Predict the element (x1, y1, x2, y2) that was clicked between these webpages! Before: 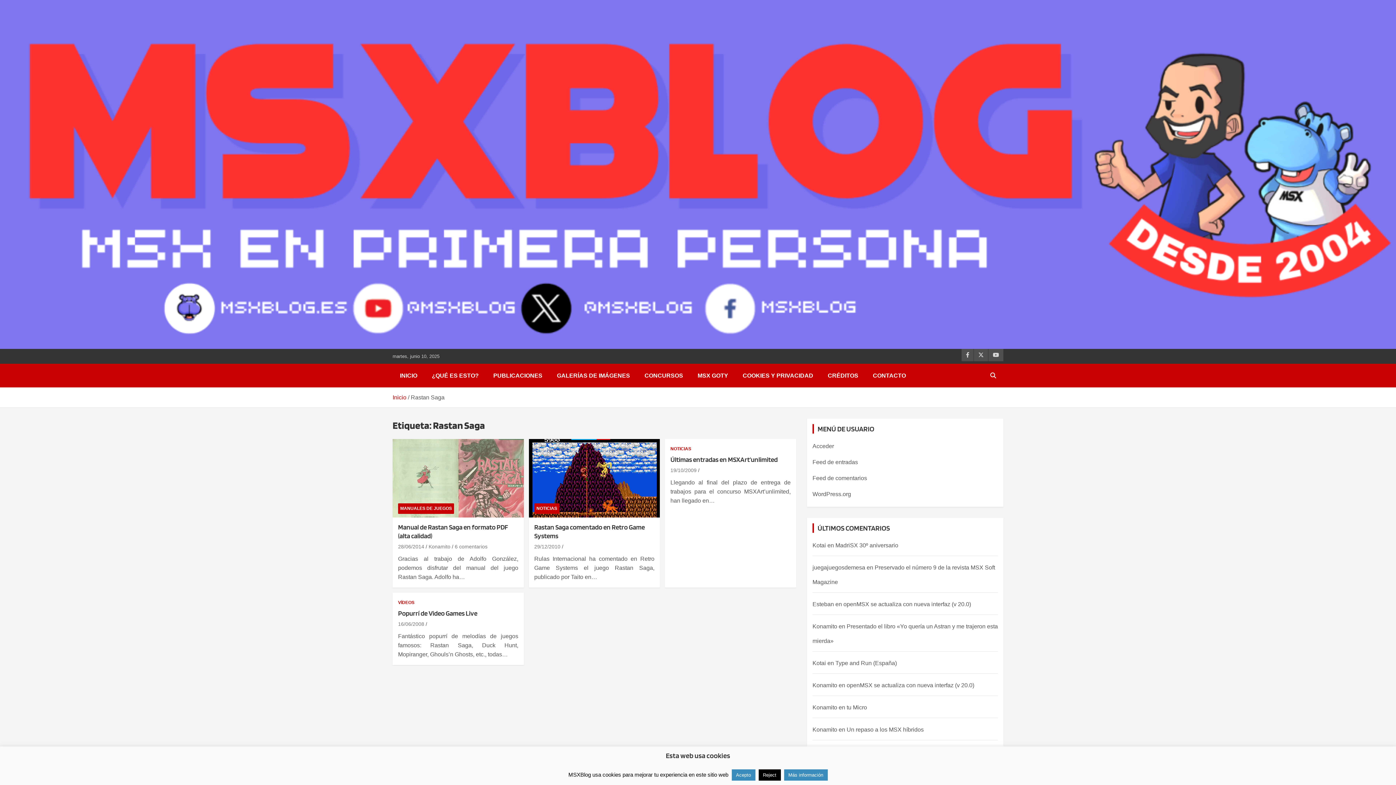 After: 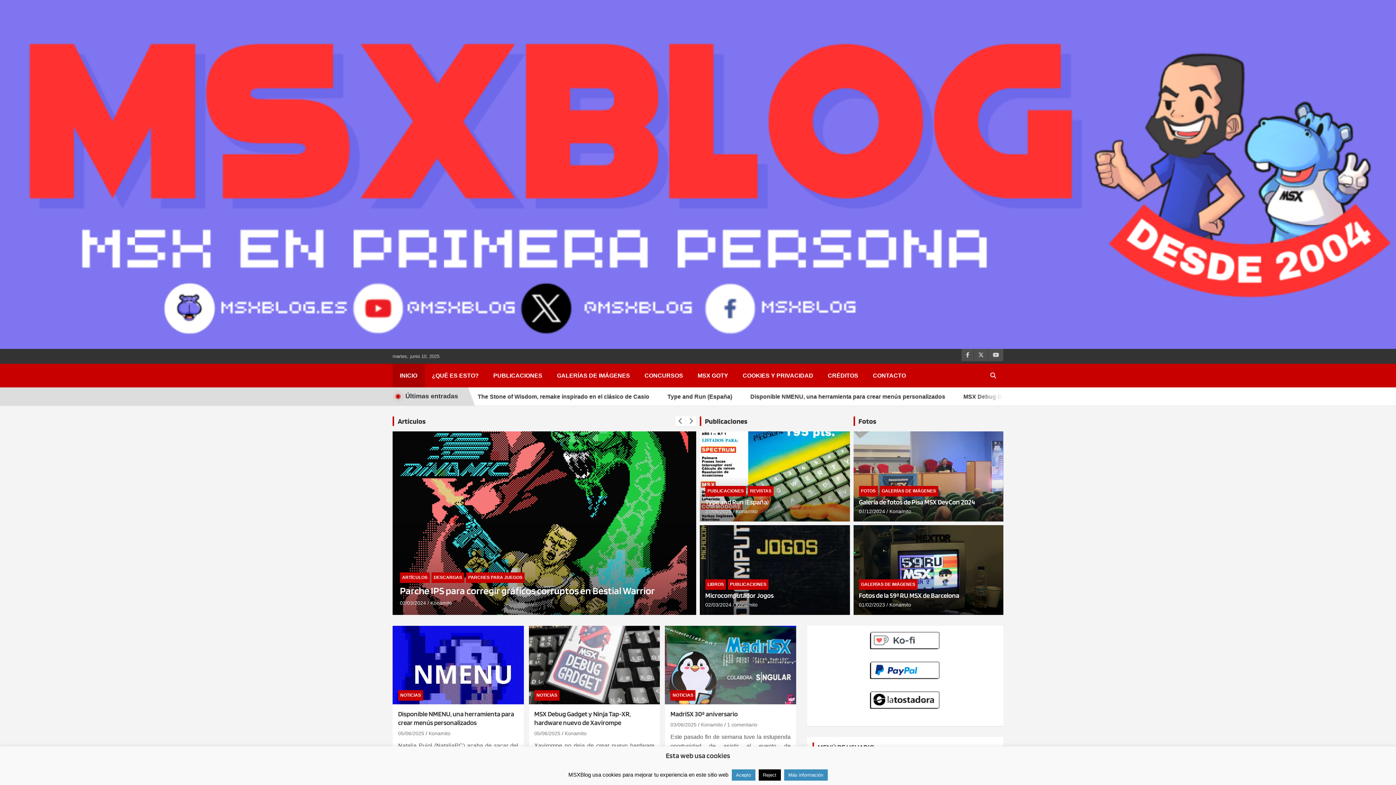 Action: label: Konamito bbox: (812, 704, 837, 710)